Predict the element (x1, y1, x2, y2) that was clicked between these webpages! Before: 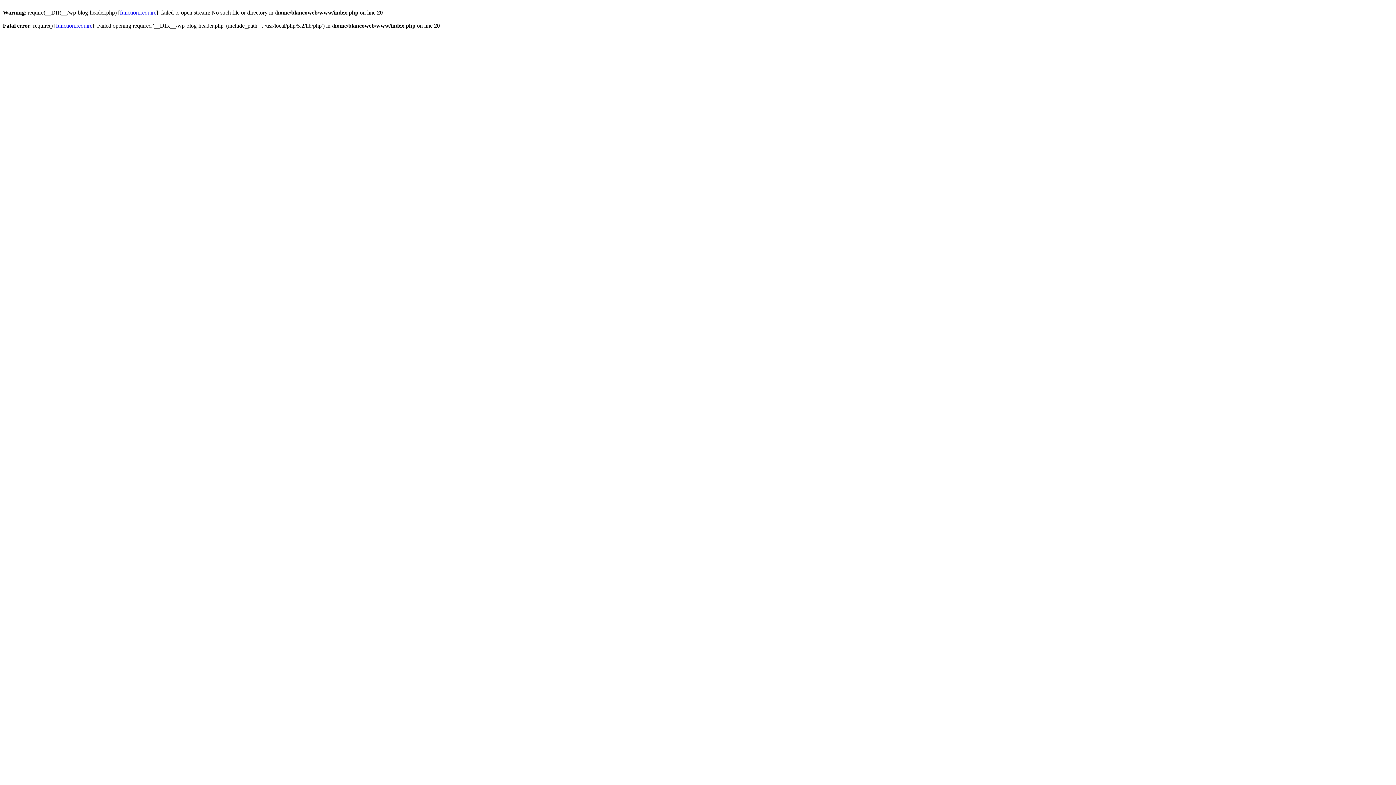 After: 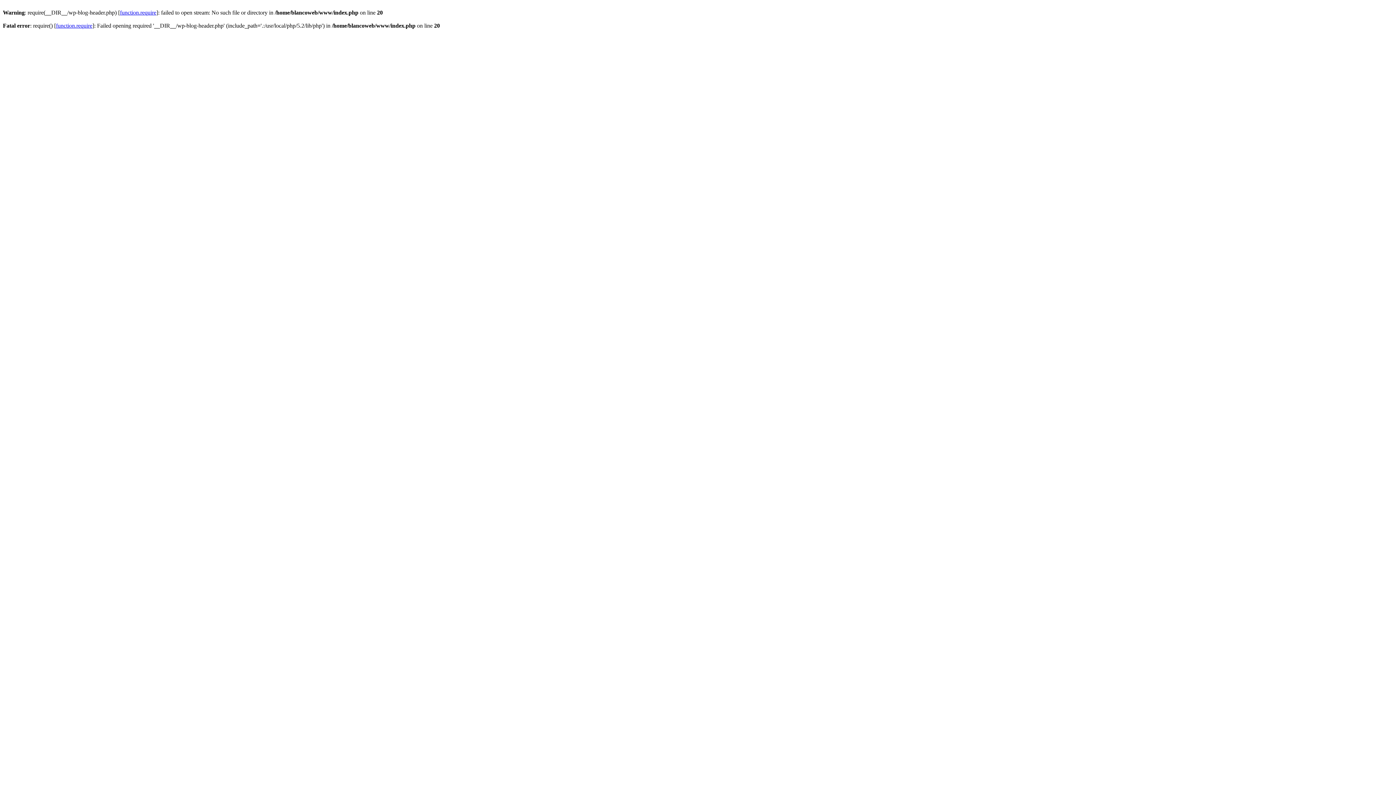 Action: label: function.require bbox: (120, 9, 156, 15)